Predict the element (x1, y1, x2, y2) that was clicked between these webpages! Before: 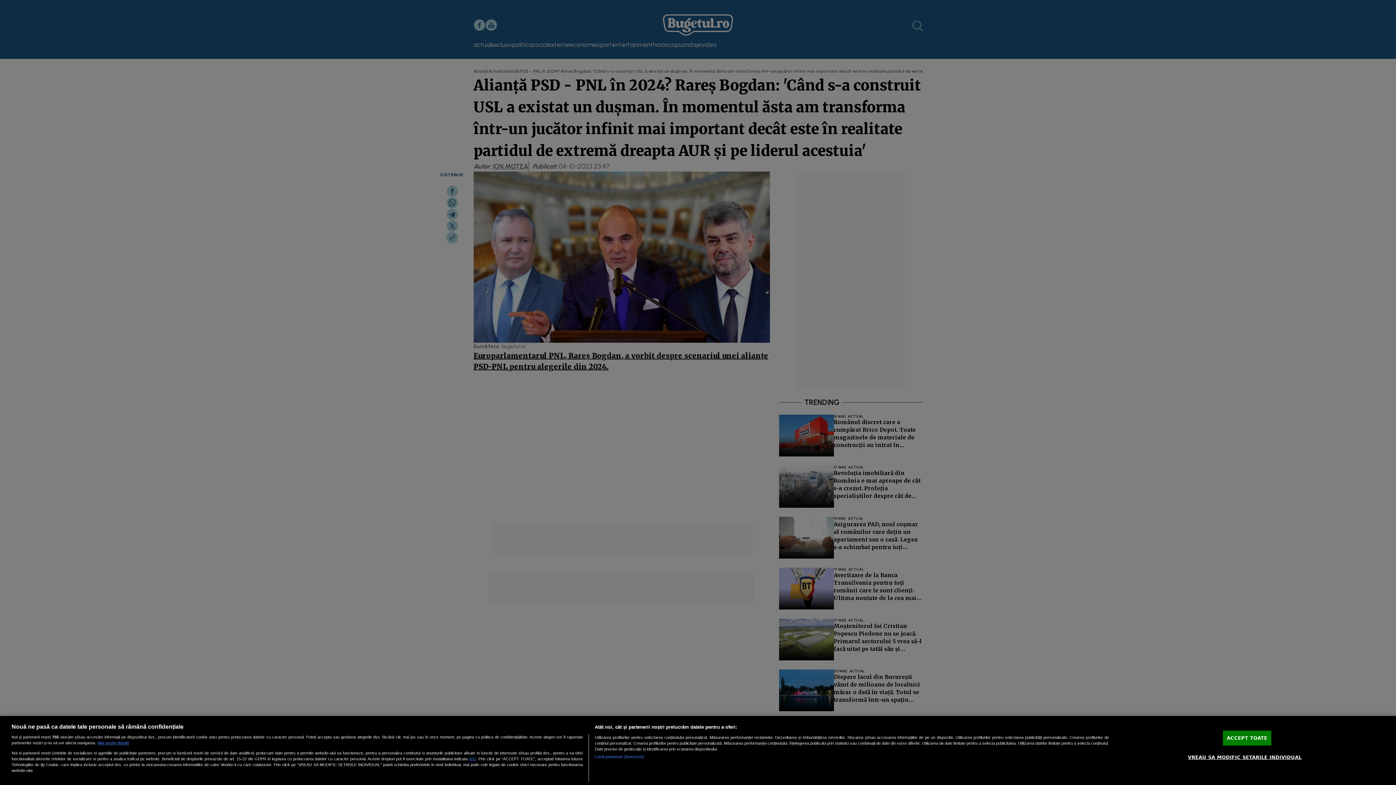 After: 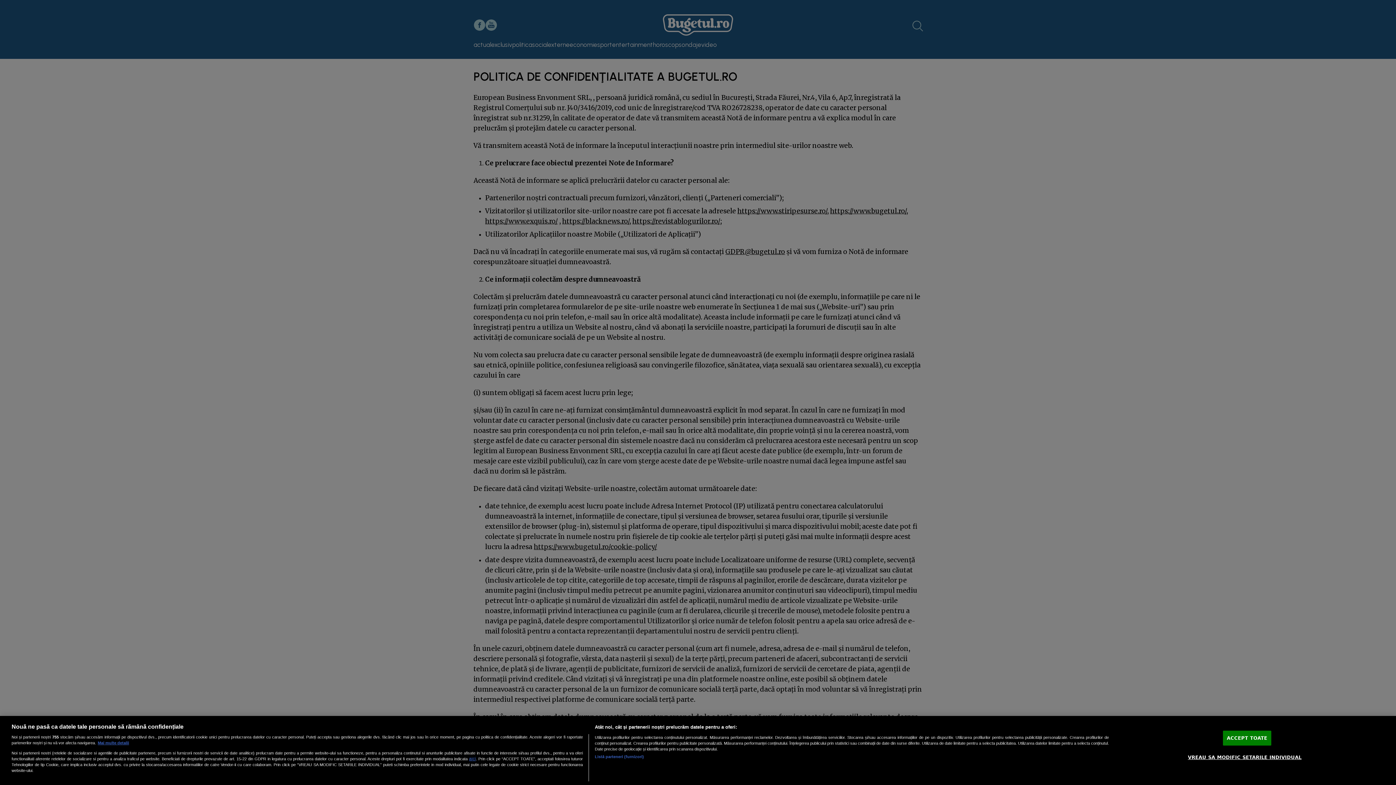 Action: label: aici bbox: (469, 756, 476, 761)